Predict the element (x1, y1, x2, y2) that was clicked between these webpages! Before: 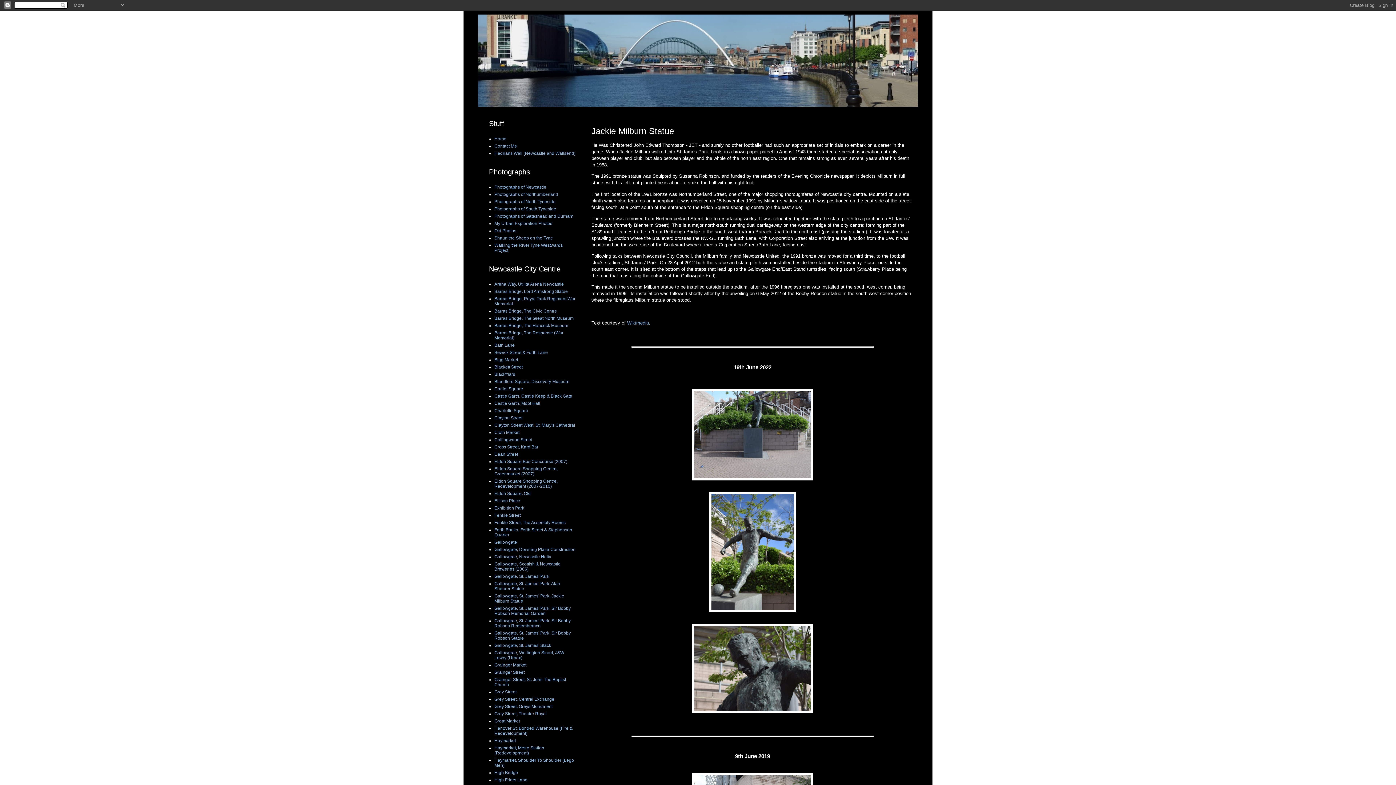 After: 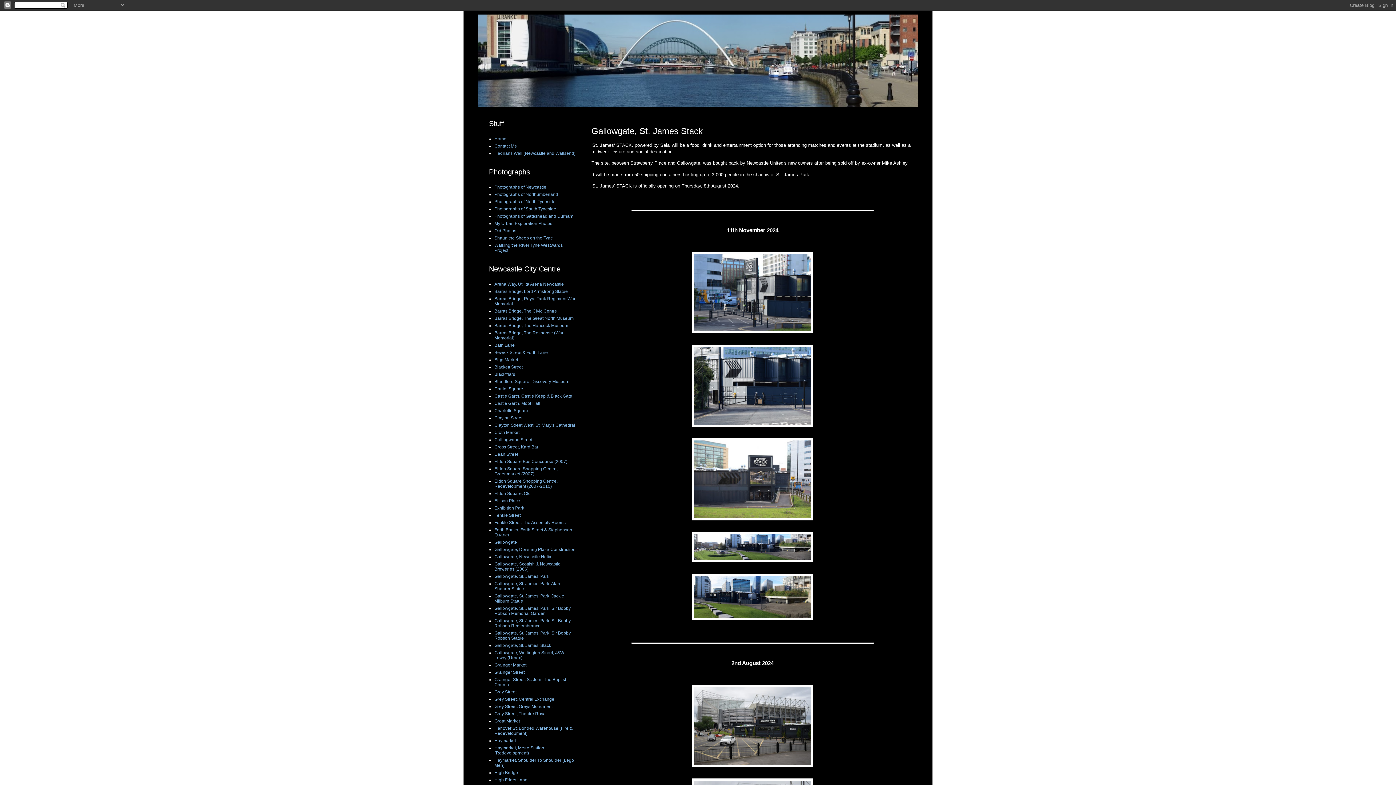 Action: label: Gallowgate, St. James' Stack bbox: (494, 643, 551, 648)